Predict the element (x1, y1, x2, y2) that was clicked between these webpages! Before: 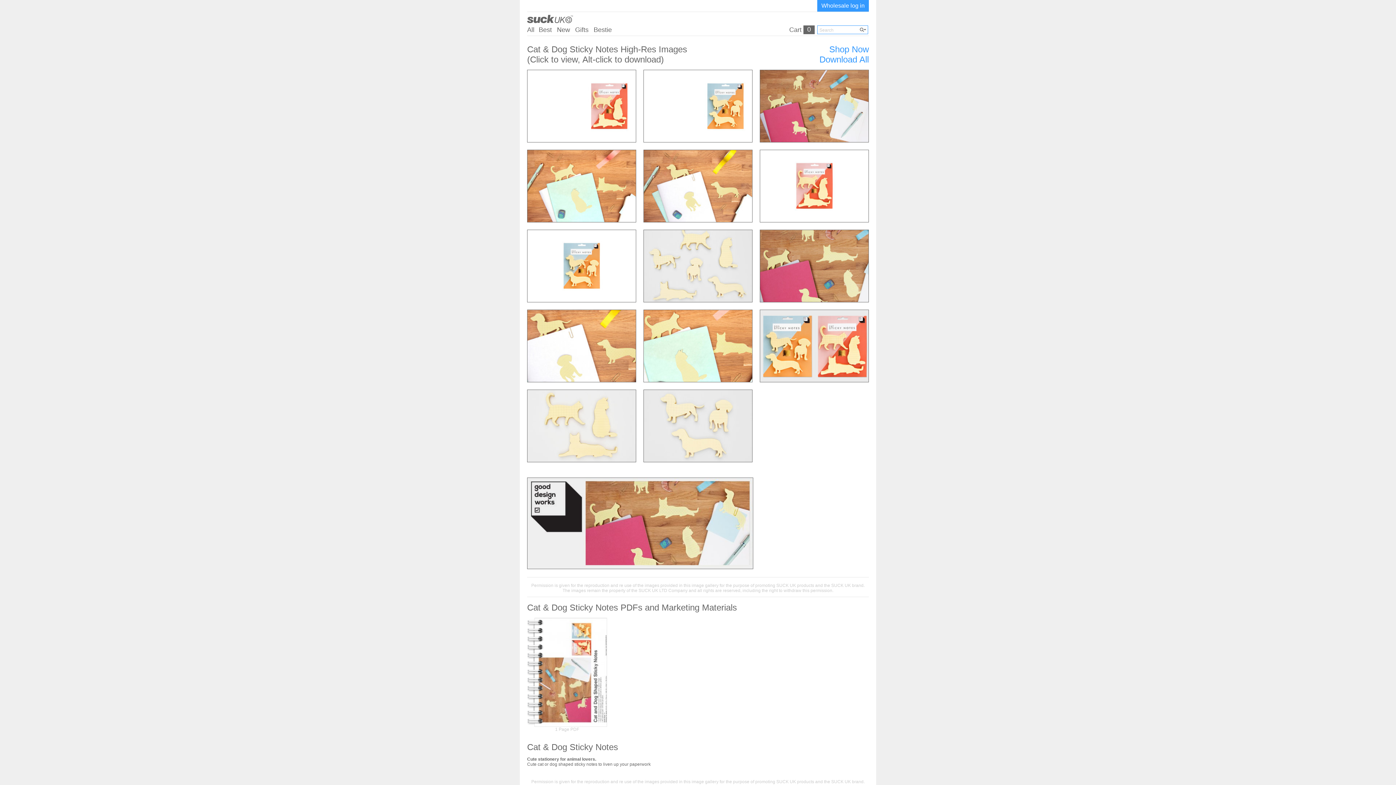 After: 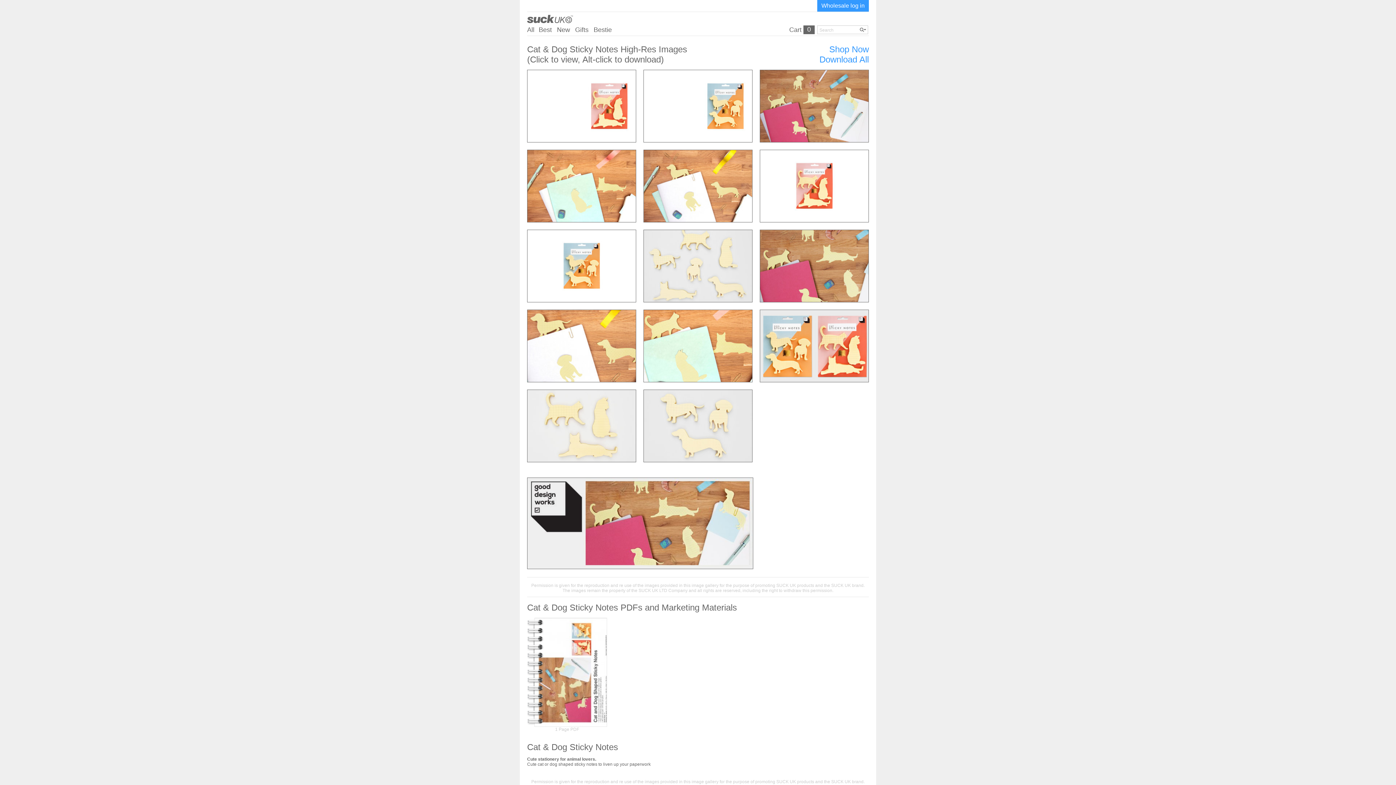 Action: bbox: (527, 229, 636, 302)